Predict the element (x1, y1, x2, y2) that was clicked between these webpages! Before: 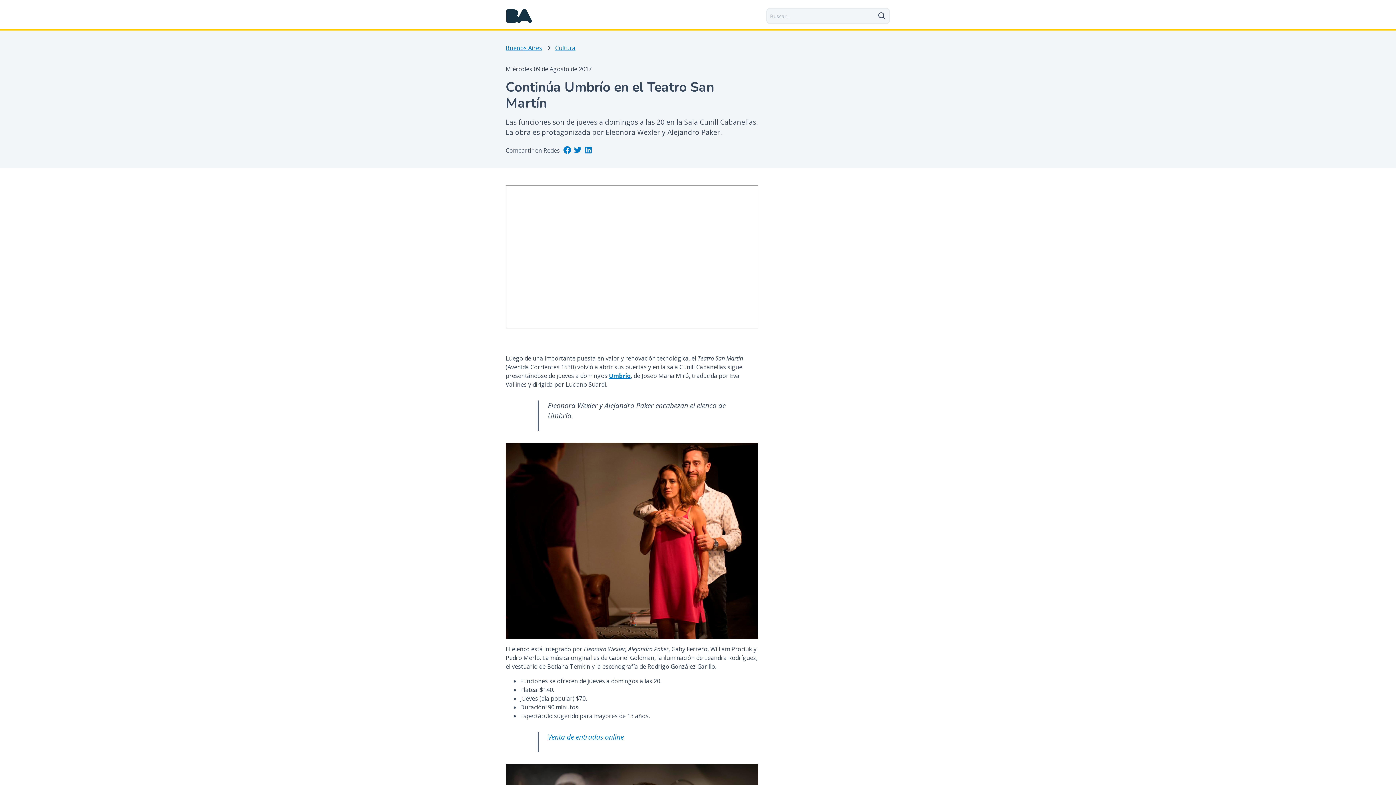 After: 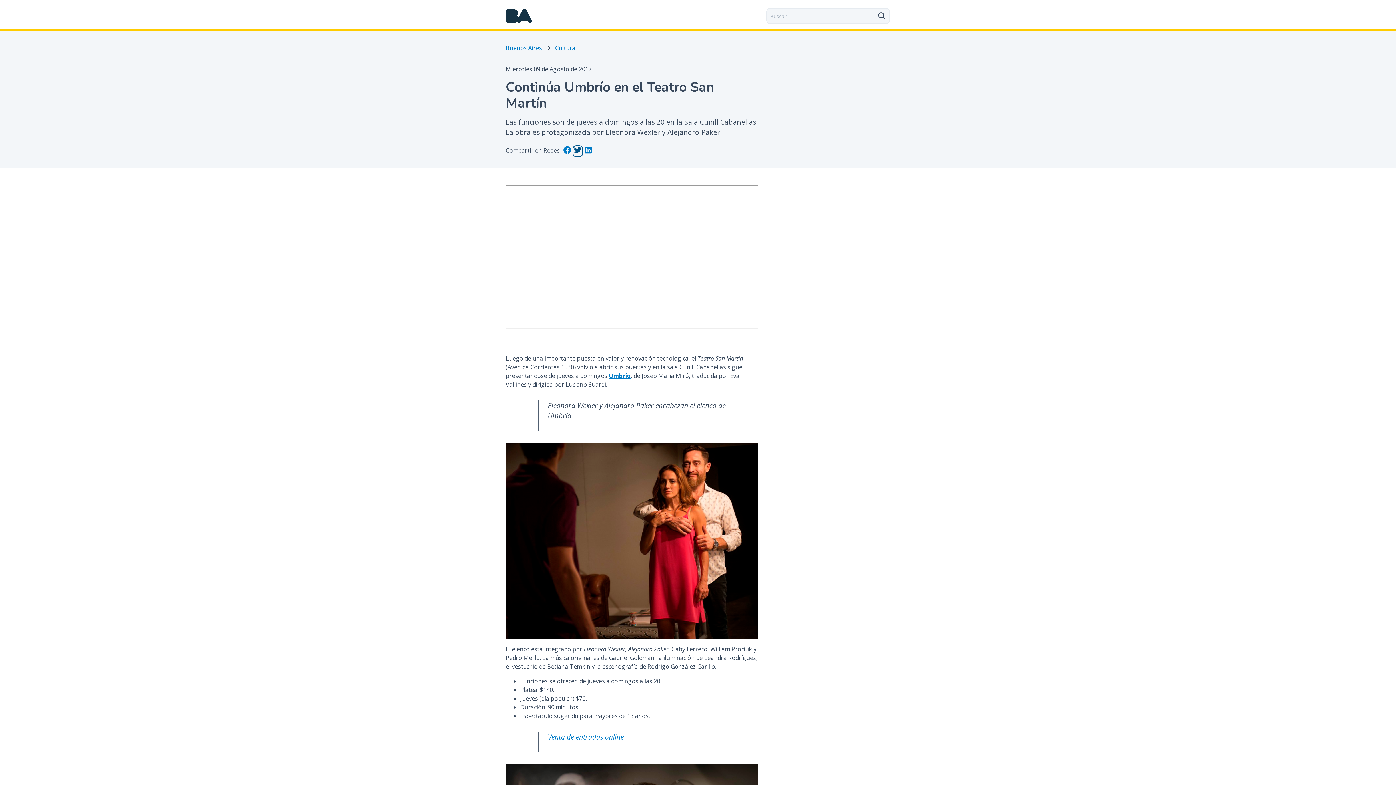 Action: bbox: (573, 146, 582, 156)